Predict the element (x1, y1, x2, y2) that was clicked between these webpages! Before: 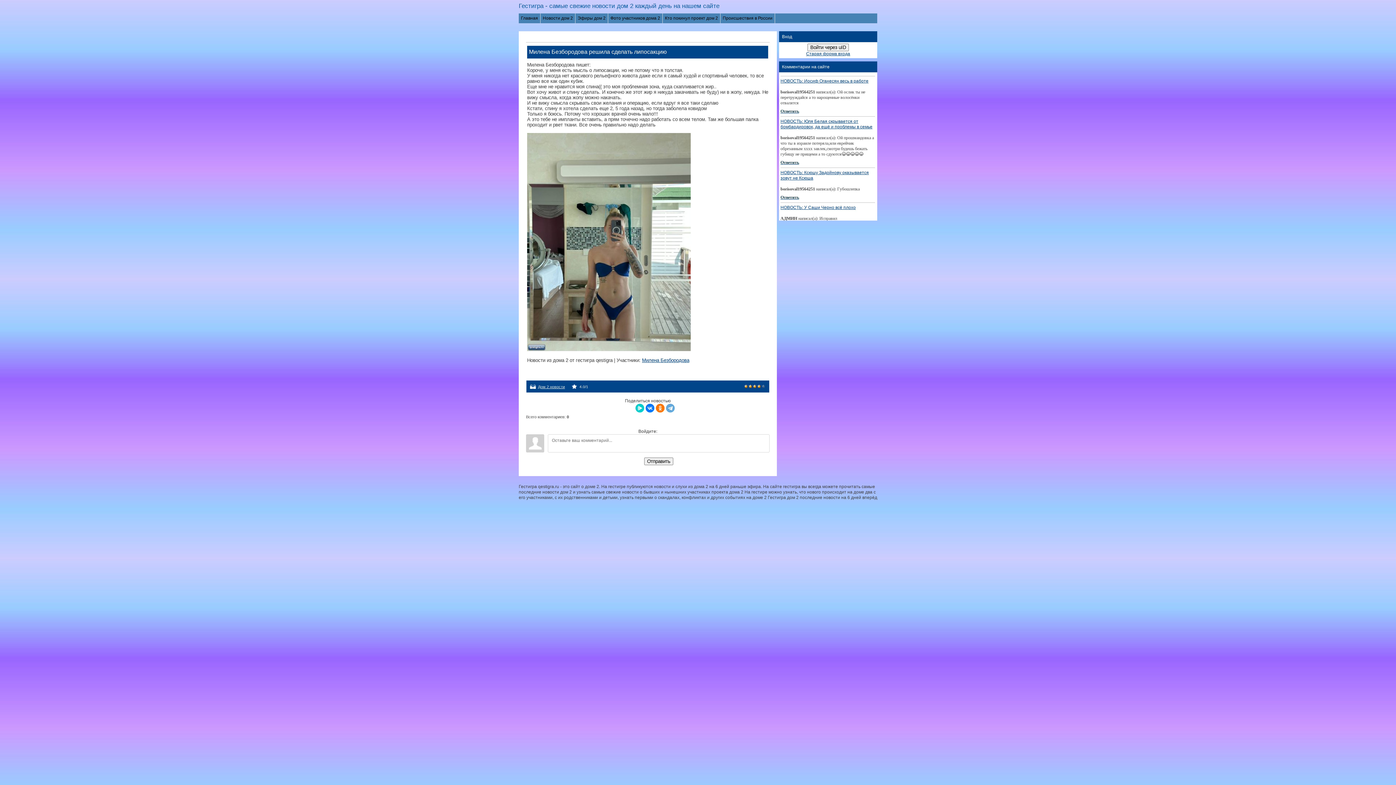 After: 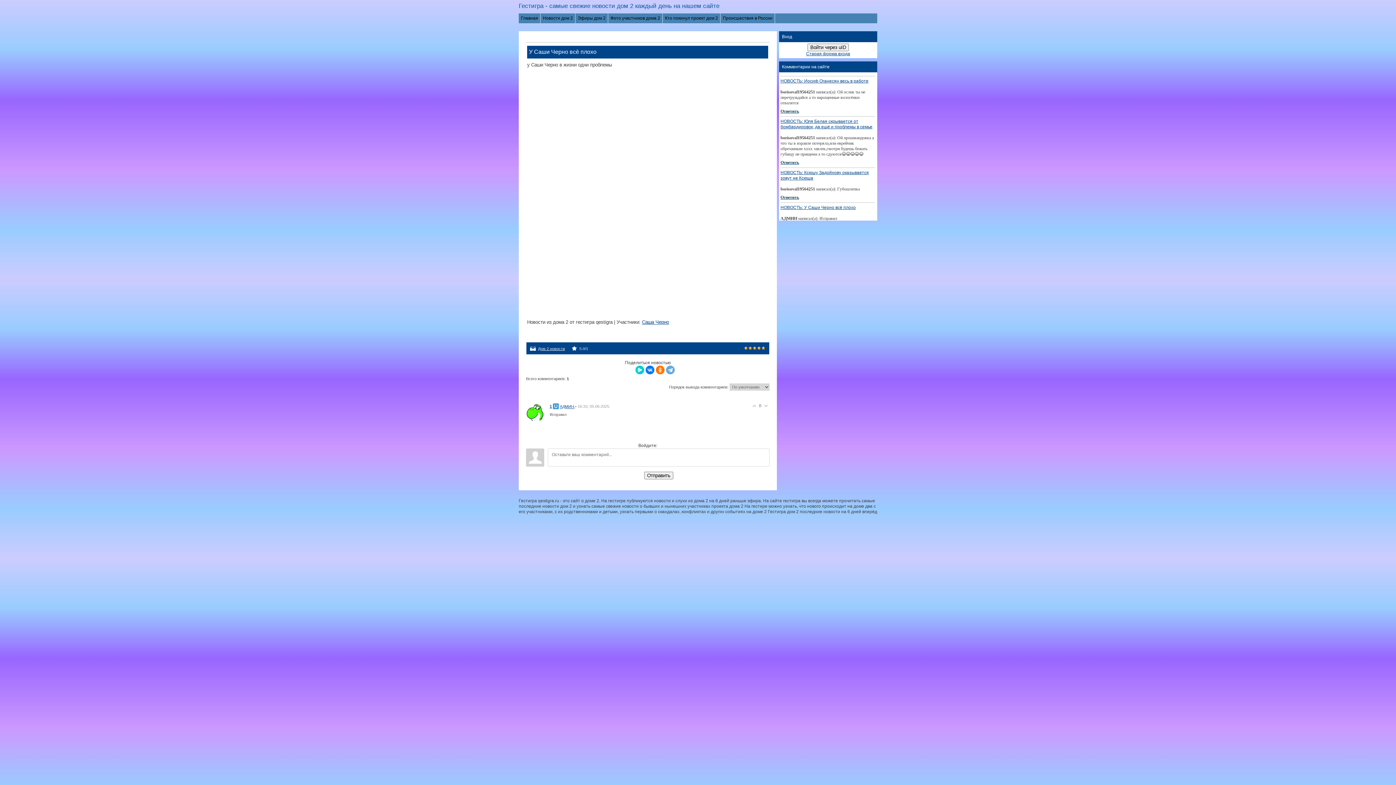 Action: label: НОВОСТЬ: У Саши Черно всё плохо bbox: (780, 205, 856, 210)